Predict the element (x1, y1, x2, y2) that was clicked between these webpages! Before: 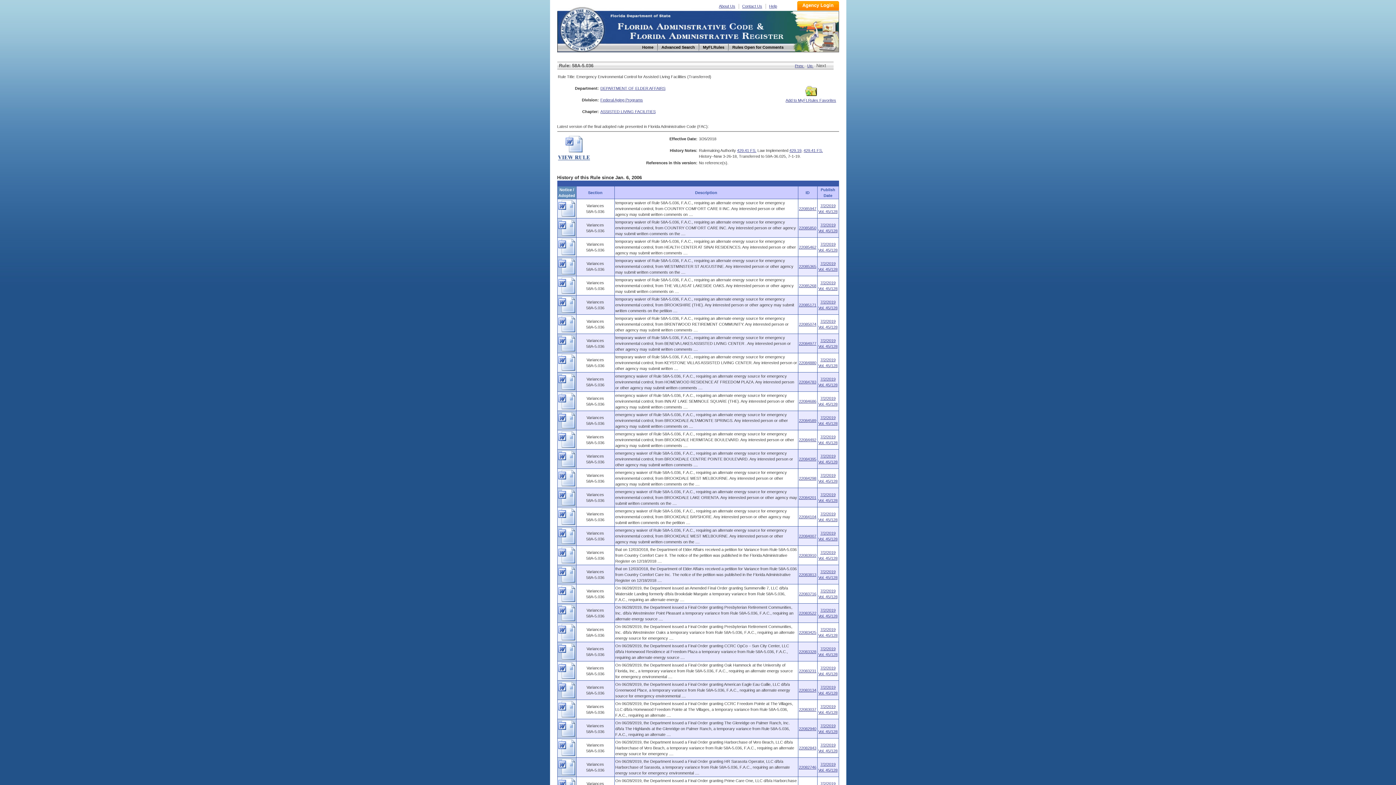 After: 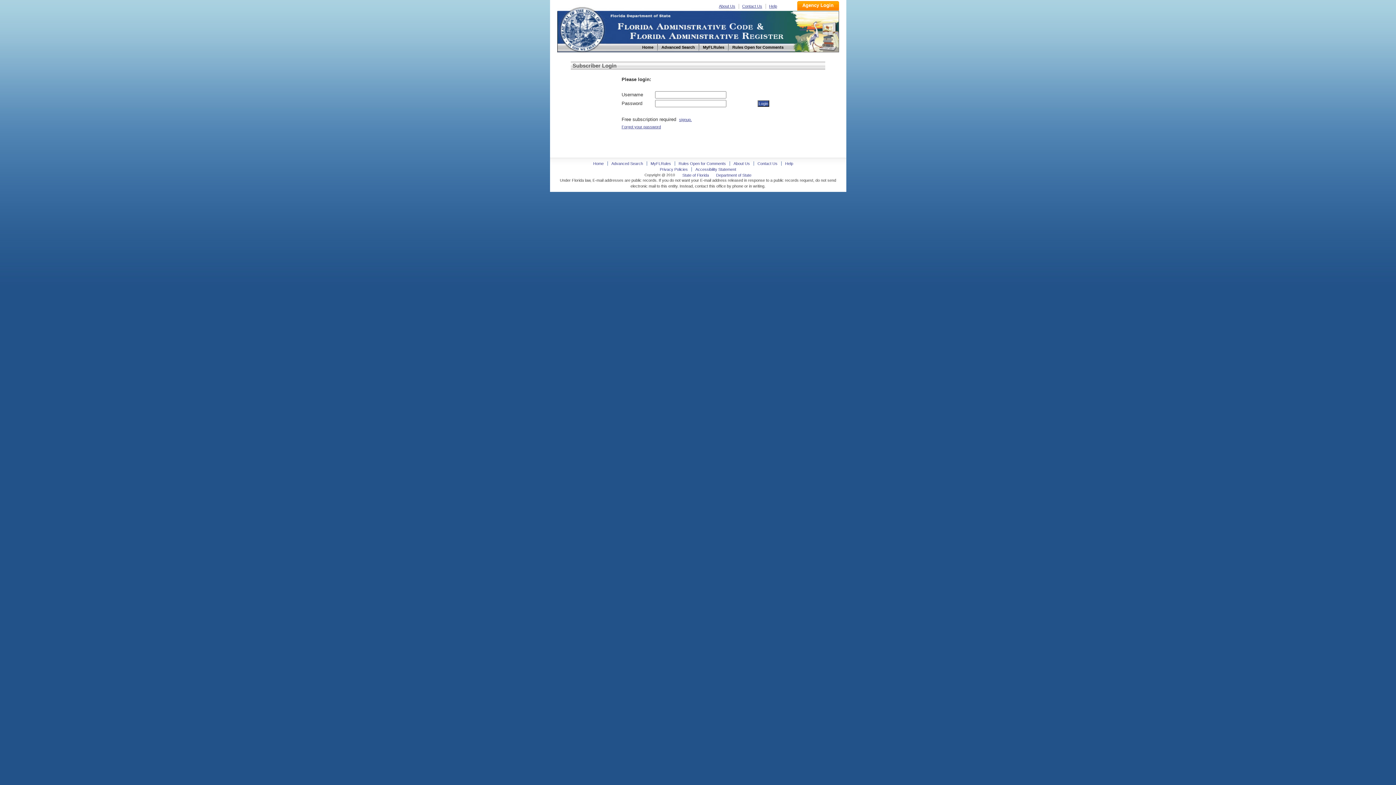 Action: label: 
Add to MyFLRules Favorites bbox: (785, 93, 836, 102)